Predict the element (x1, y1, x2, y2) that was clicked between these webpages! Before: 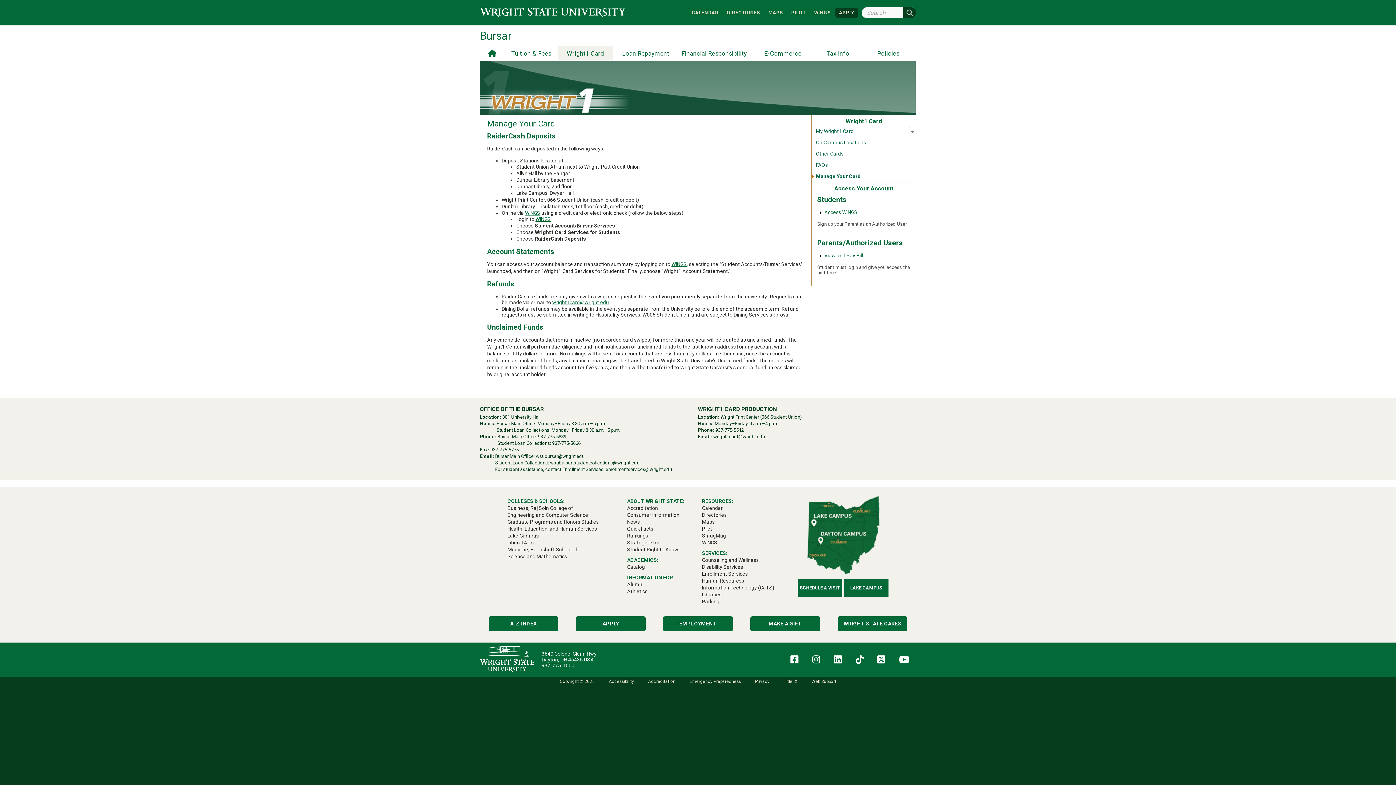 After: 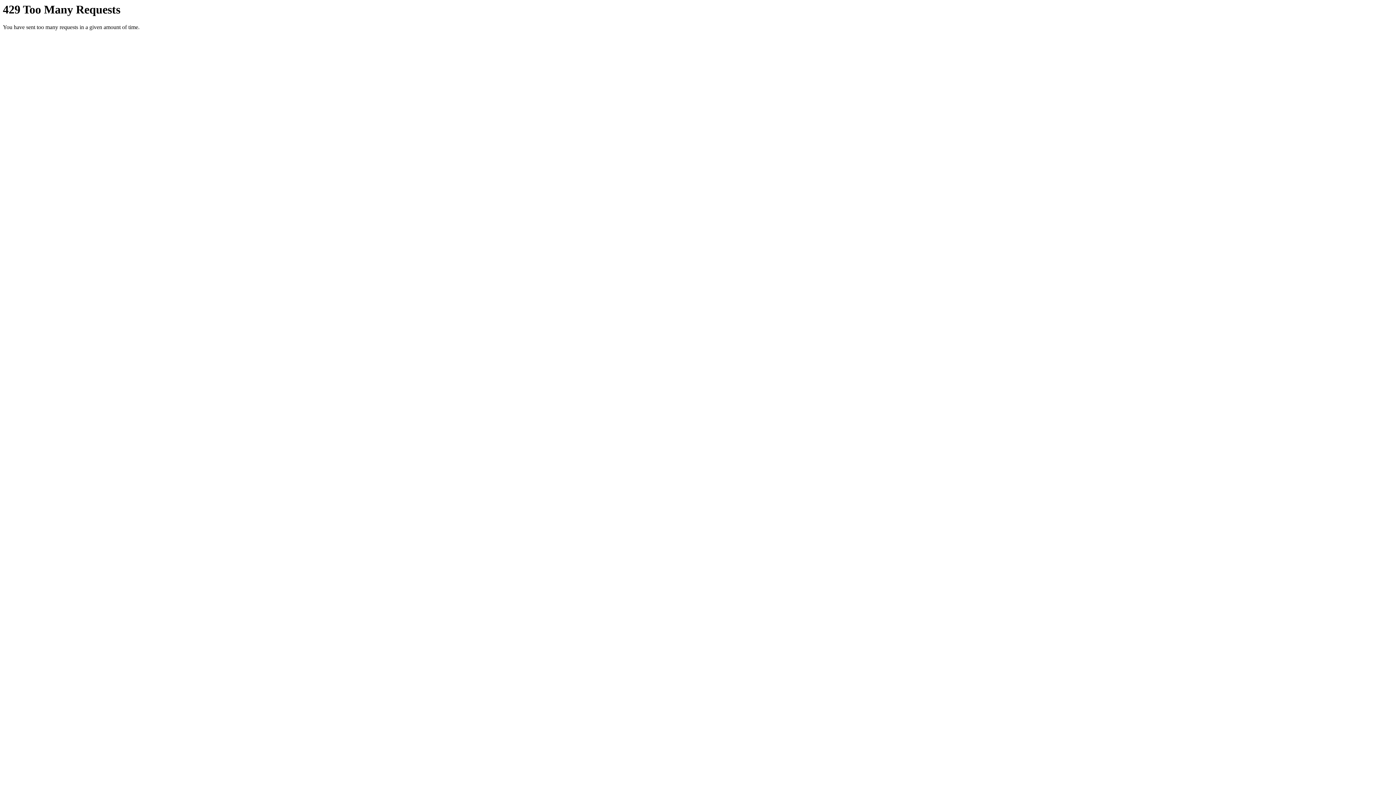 Action: bbox: (702, 532, 726, 538) label: SmugMug